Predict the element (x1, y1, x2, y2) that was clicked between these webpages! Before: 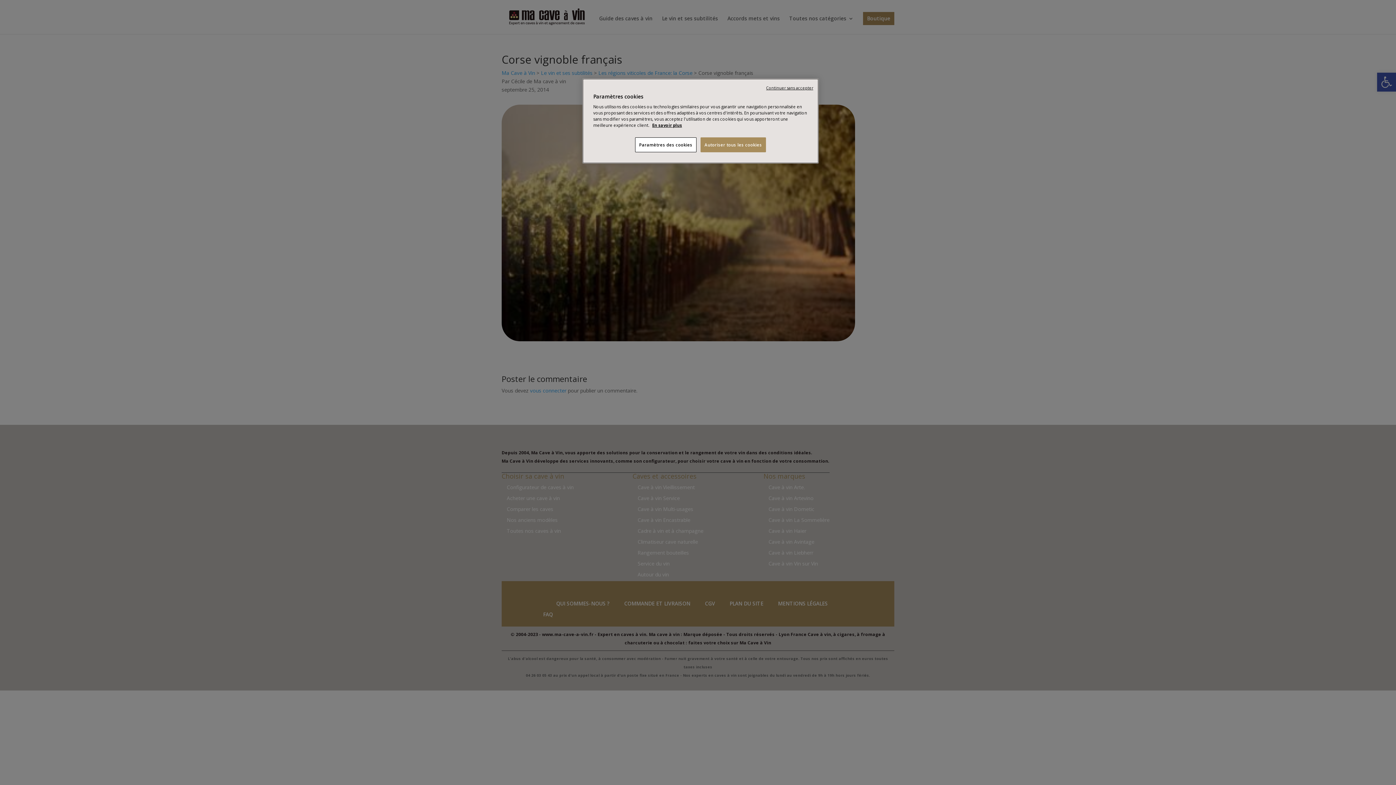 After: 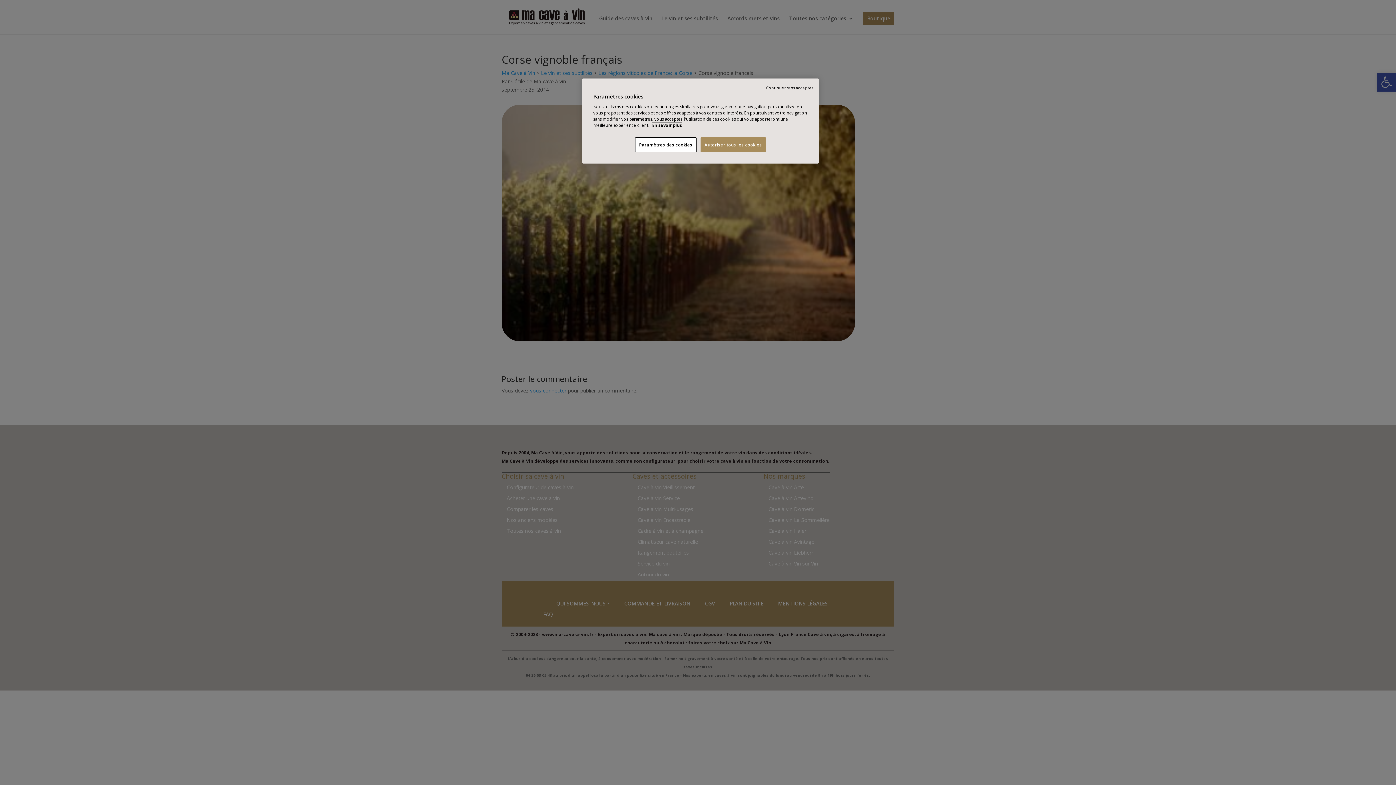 Action: bbox: (652, 122, 682, 128) label: Pour en savoir plus sur la protection de votre vie privée, s'ouvre dans un nouvel onglet